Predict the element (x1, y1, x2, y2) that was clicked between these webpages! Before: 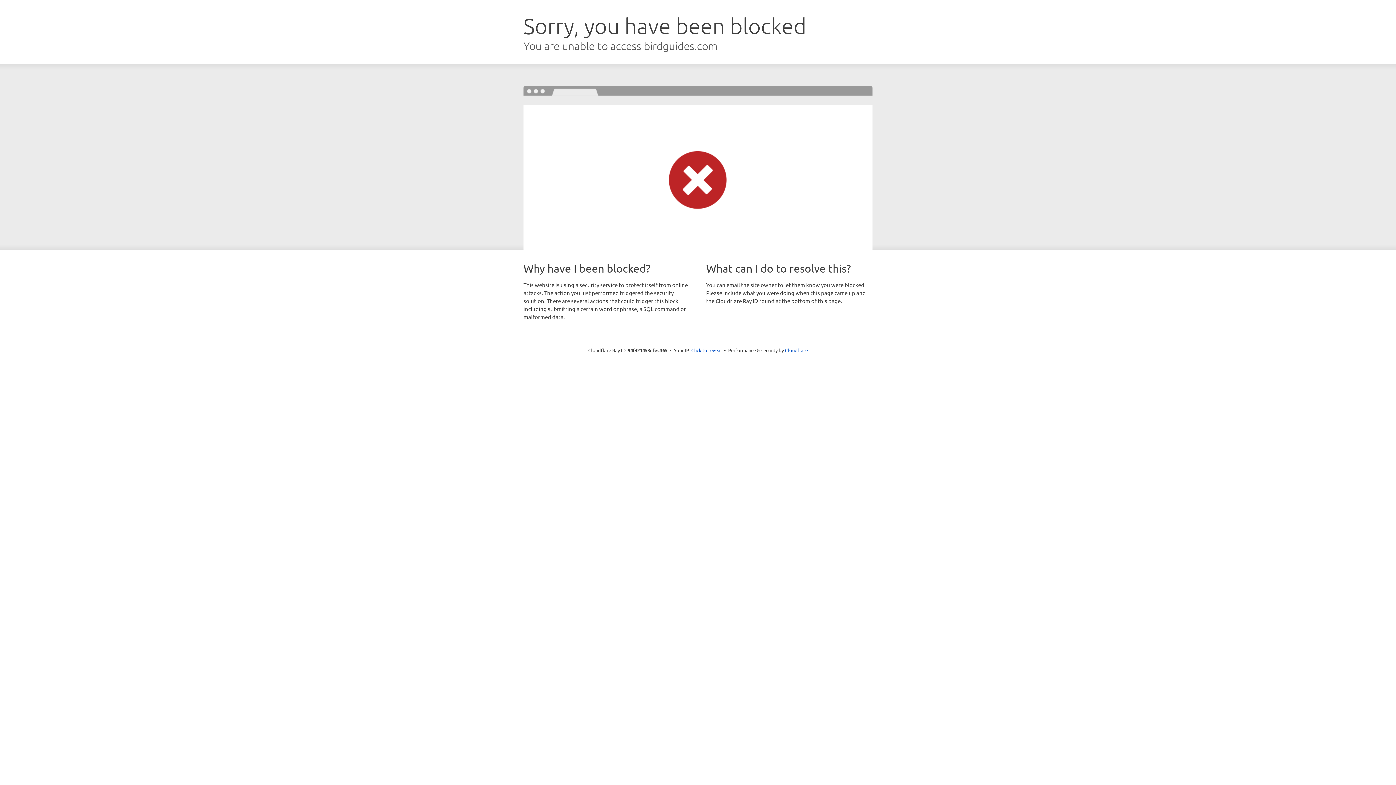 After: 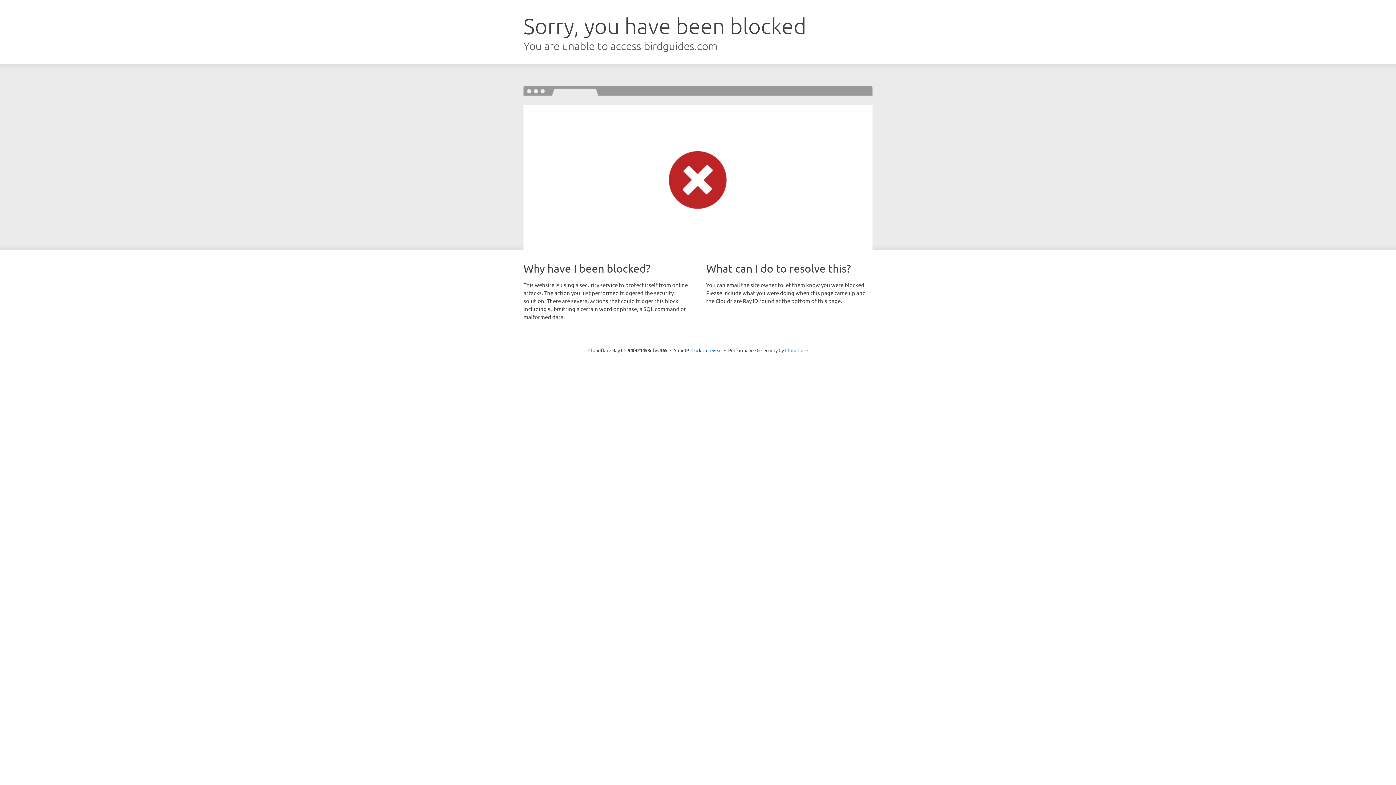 Action: bbox: (785, 347, 808, 353) label: Cloudflare